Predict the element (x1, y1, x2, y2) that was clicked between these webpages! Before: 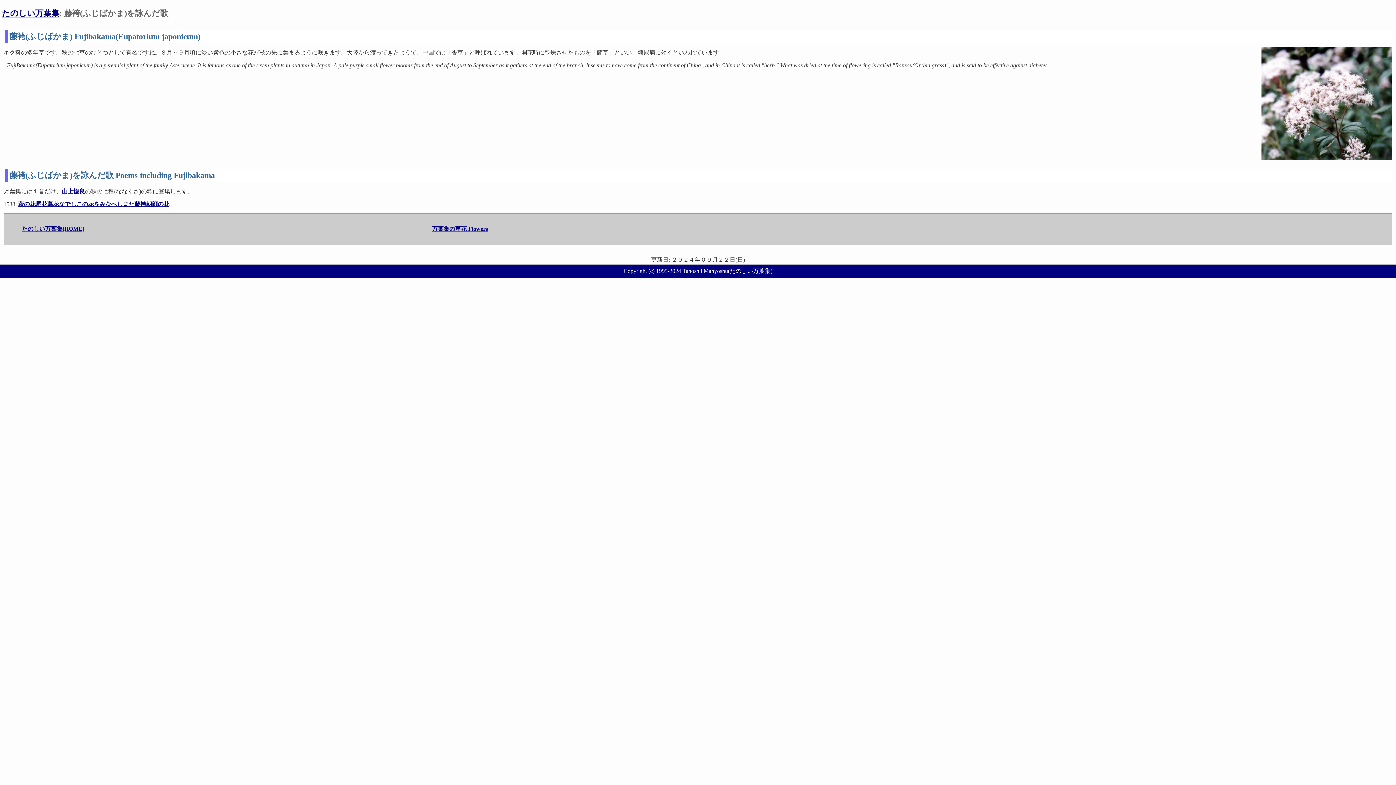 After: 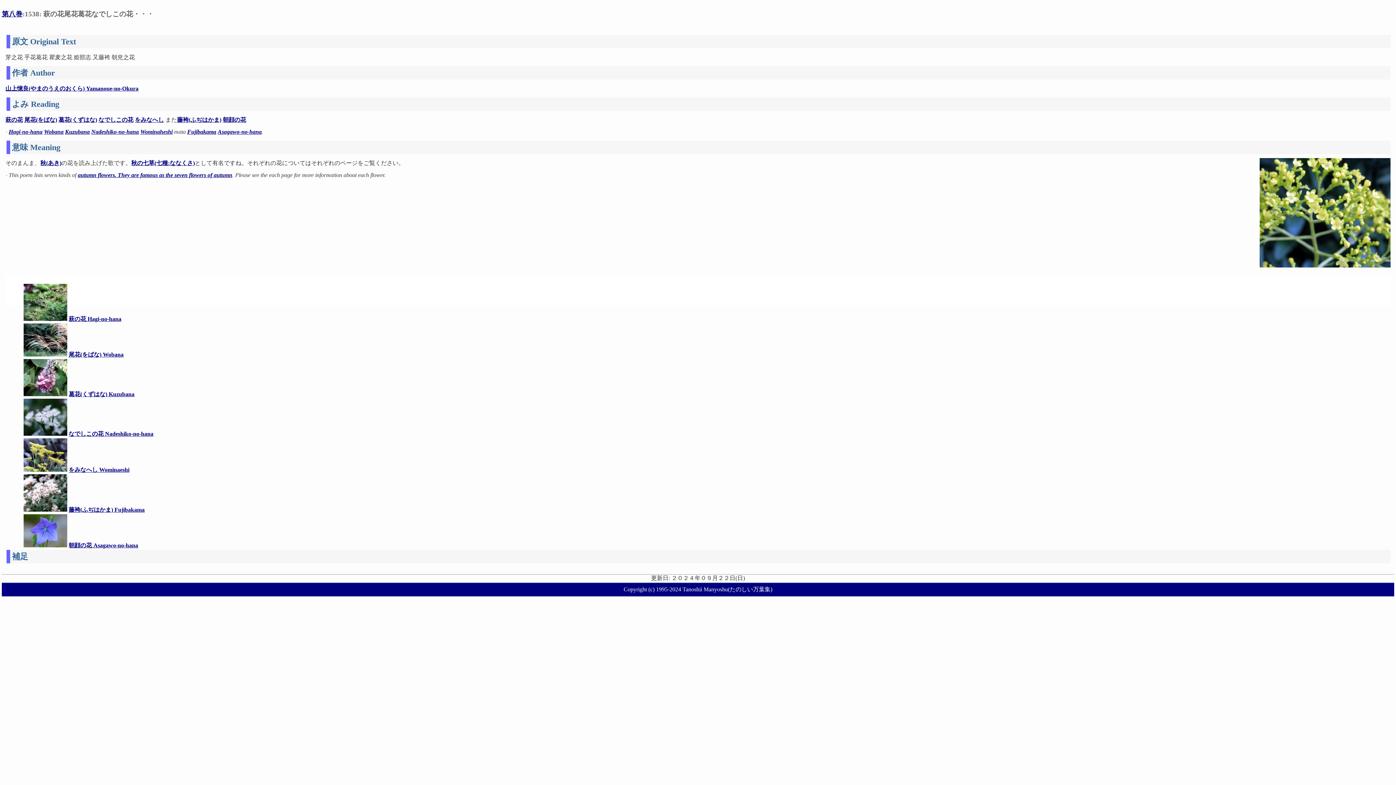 Action: label: 萩の花尾花葛花なでしこの花をみなへしまた藤袴朝顔の花 bbox: (18, 201, 169, 207)